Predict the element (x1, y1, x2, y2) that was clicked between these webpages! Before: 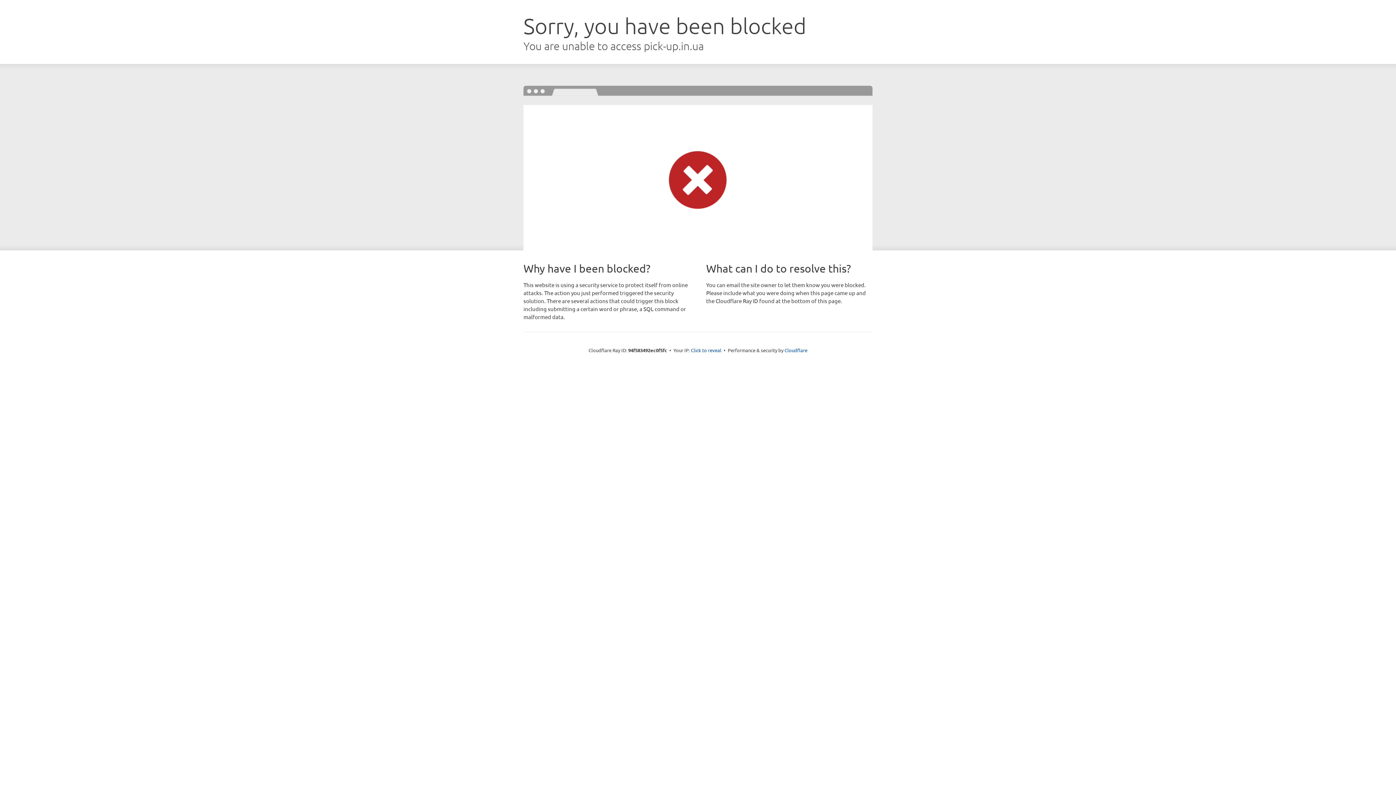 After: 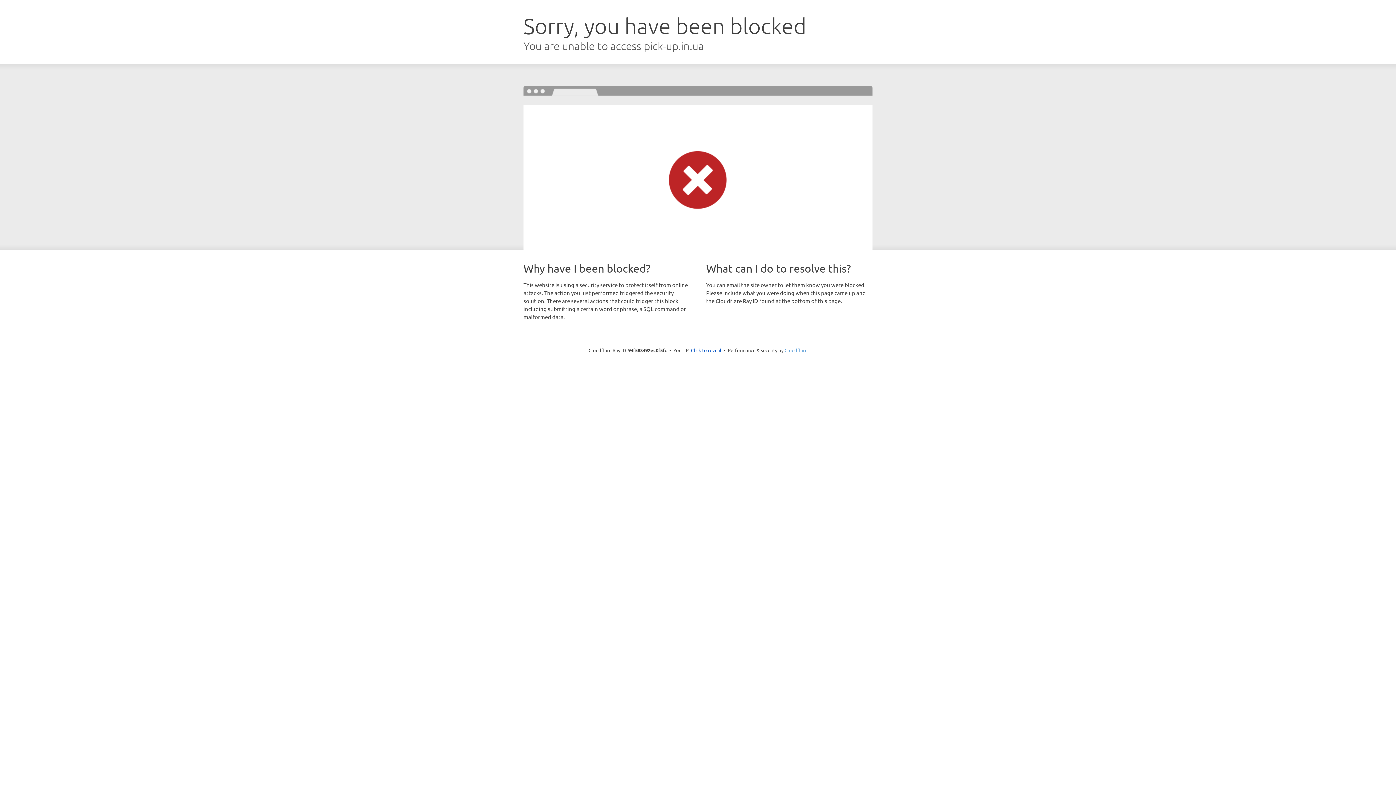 Action: label: Cloudflare bbox: (784, 347, 807, 353)